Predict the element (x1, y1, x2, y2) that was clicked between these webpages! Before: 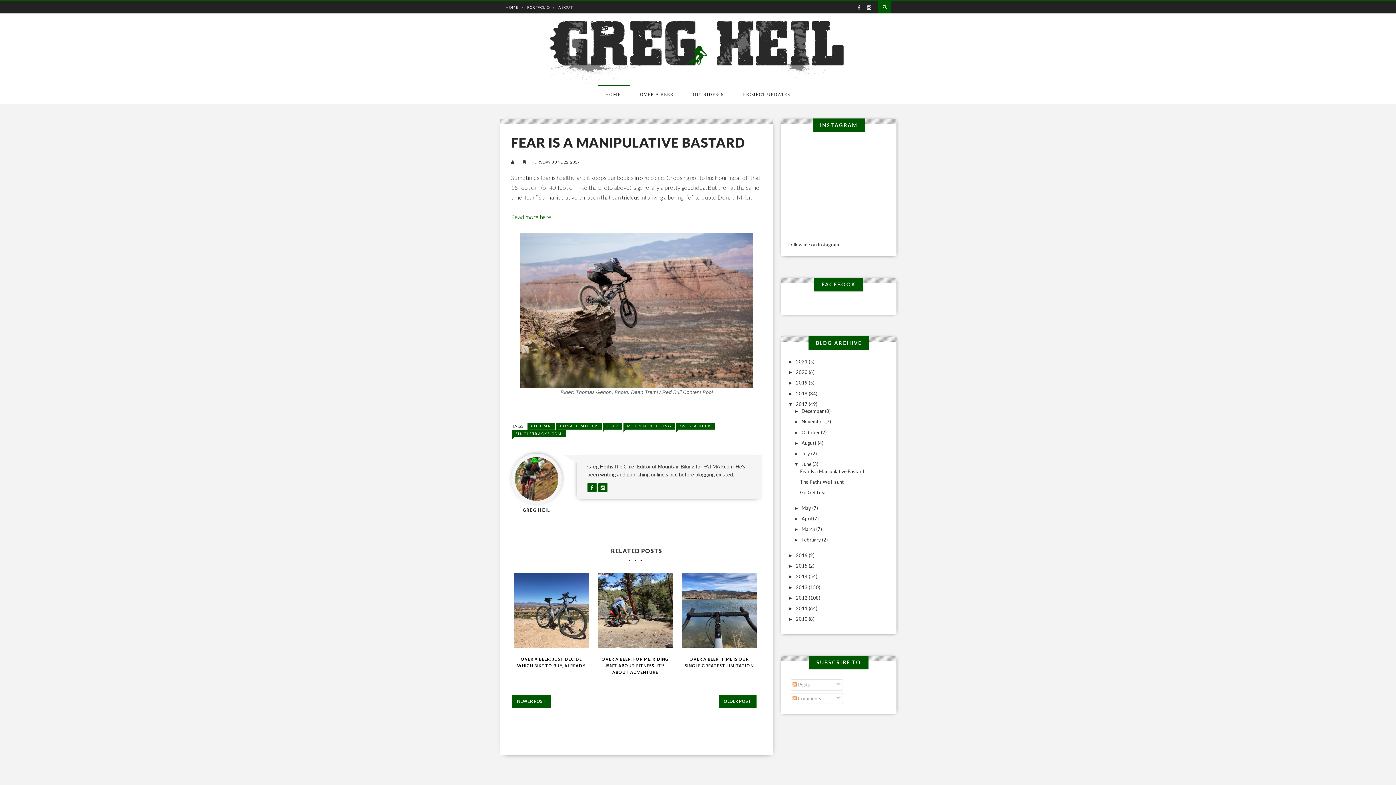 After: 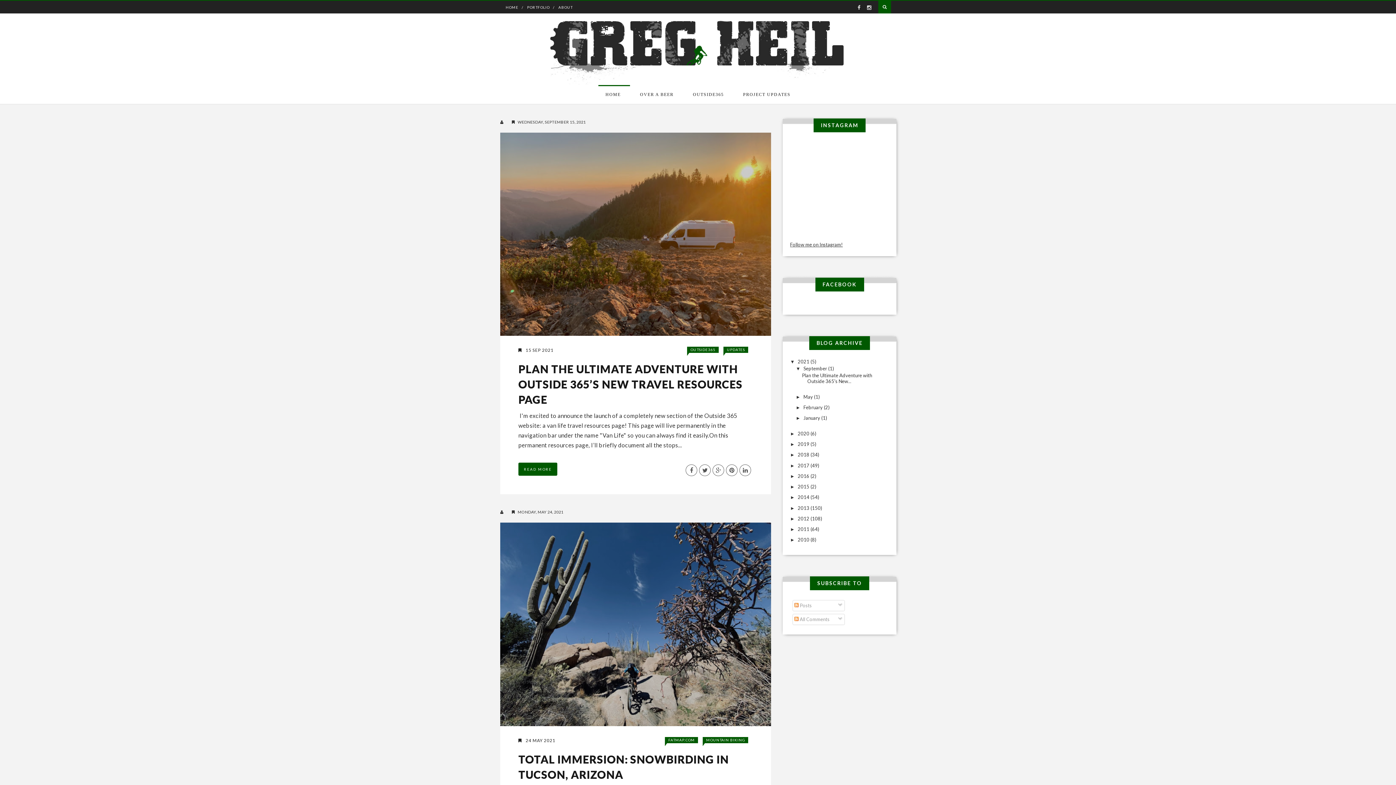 Action: label: 2021  bbox: (796, 358, 808, 364)